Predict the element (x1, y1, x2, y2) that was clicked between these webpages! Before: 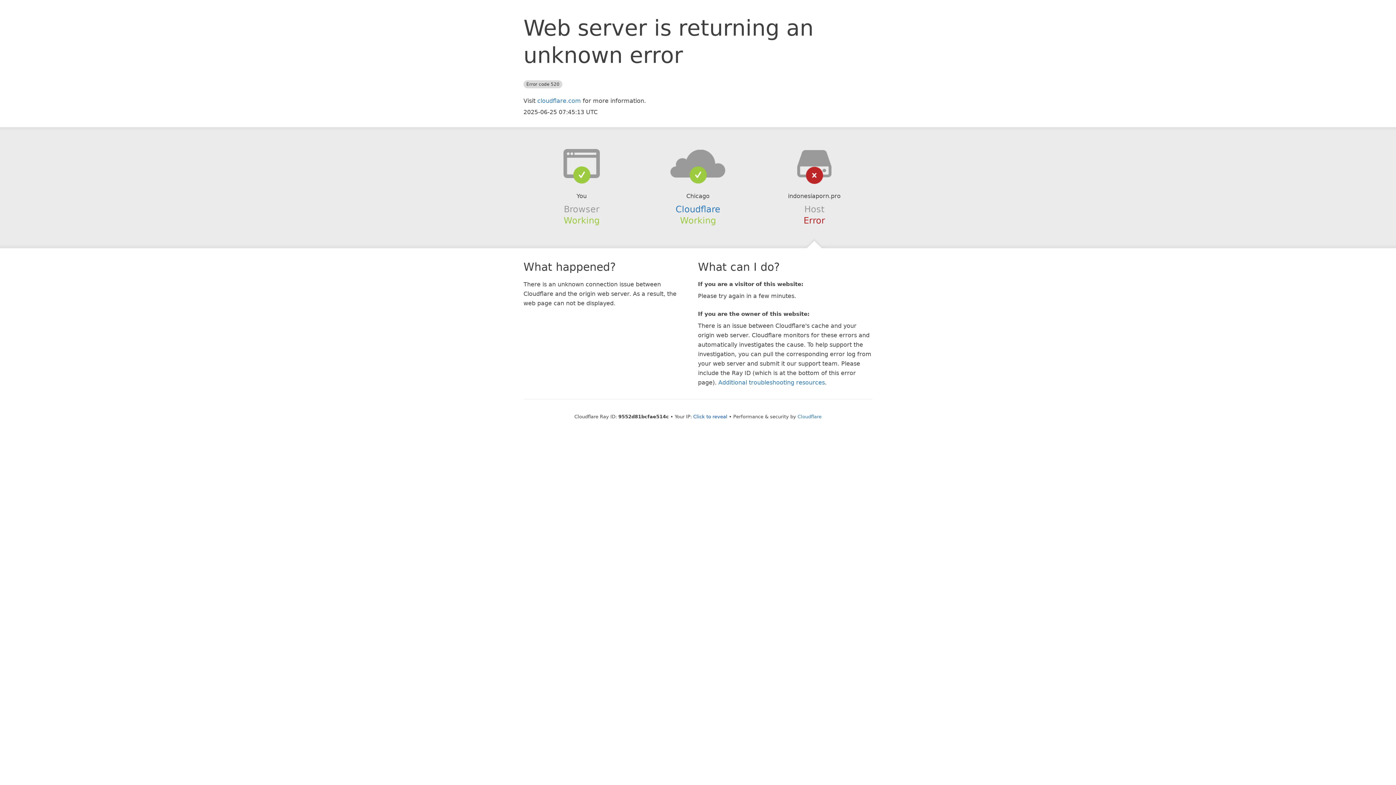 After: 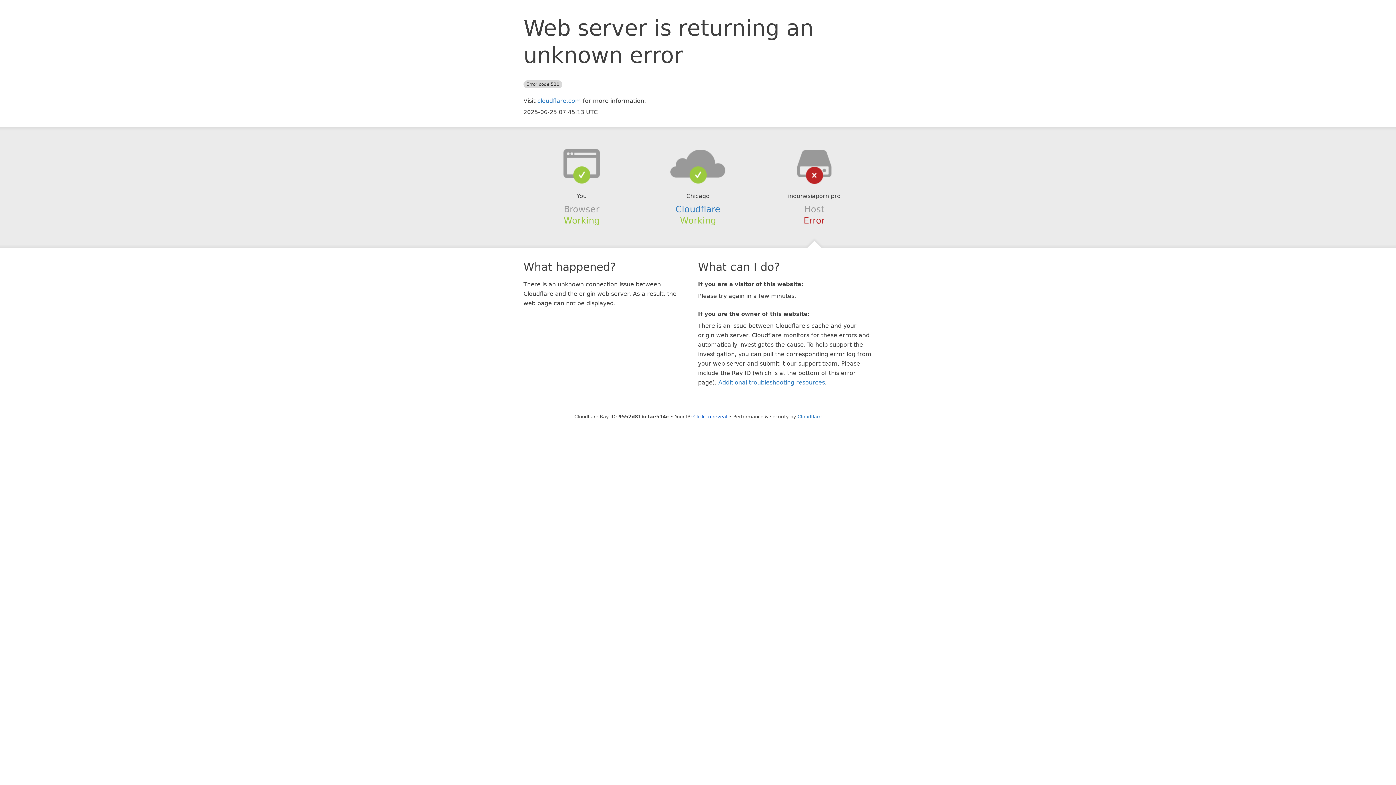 Action: bbox: (639, 148, 756, 178)